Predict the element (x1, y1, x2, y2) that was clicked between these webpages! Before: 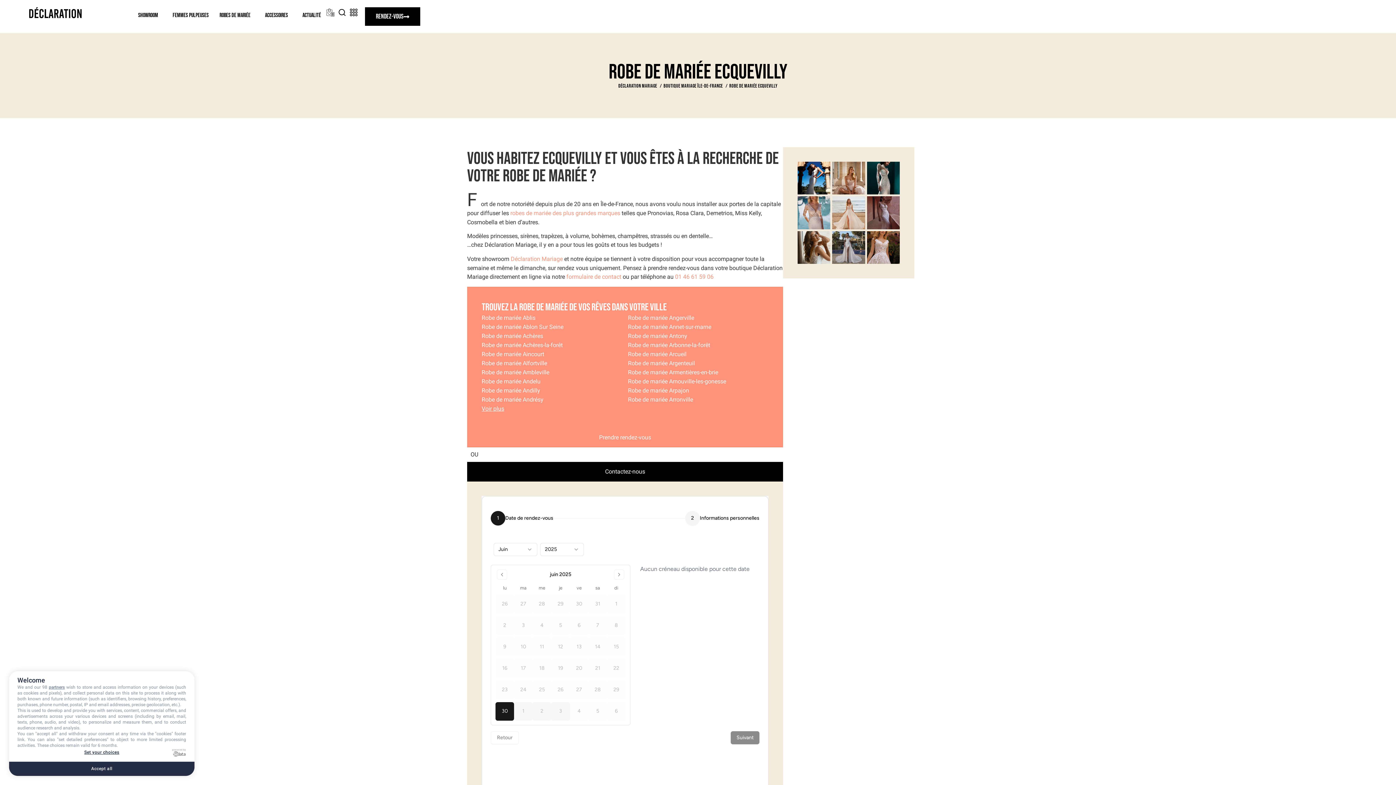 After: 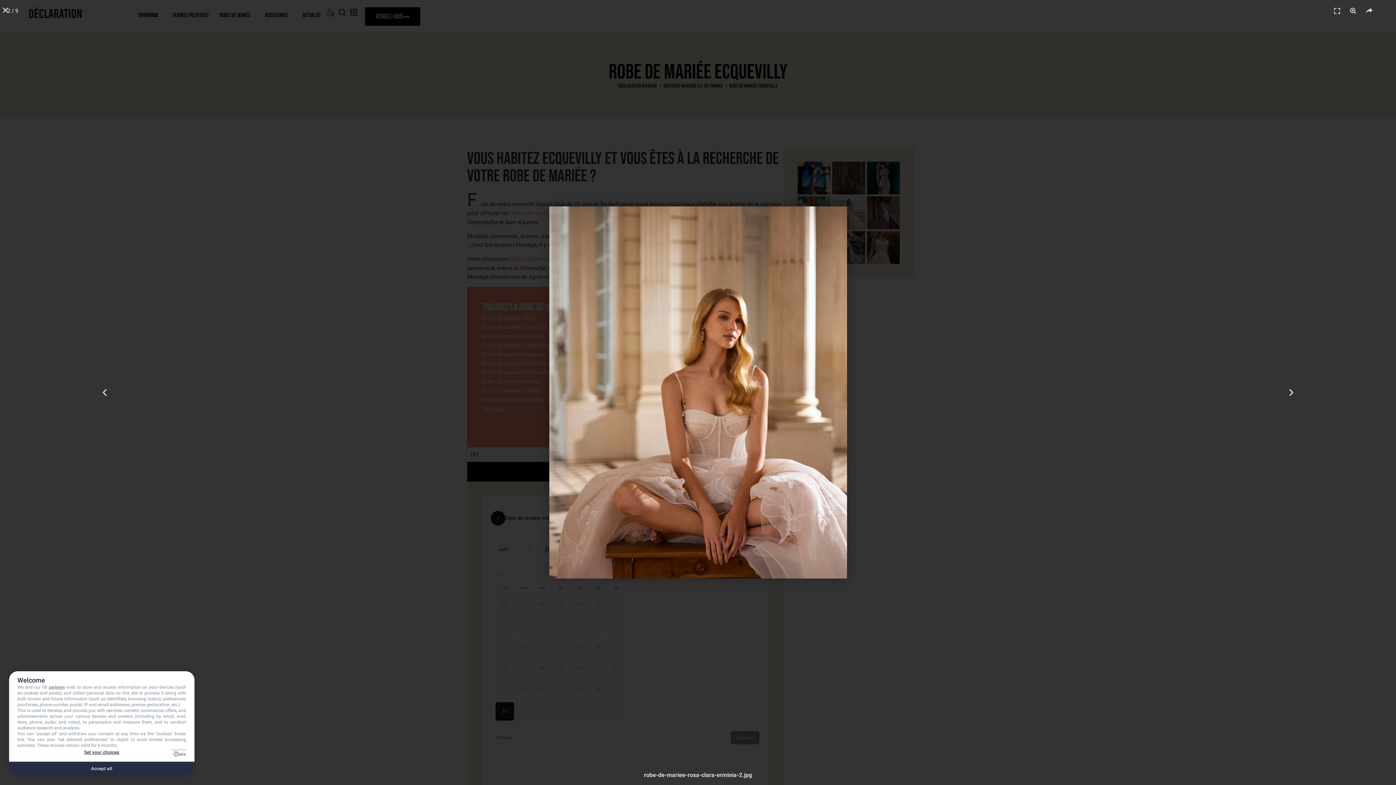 Action: bbox: (832, 161, 865, 194)